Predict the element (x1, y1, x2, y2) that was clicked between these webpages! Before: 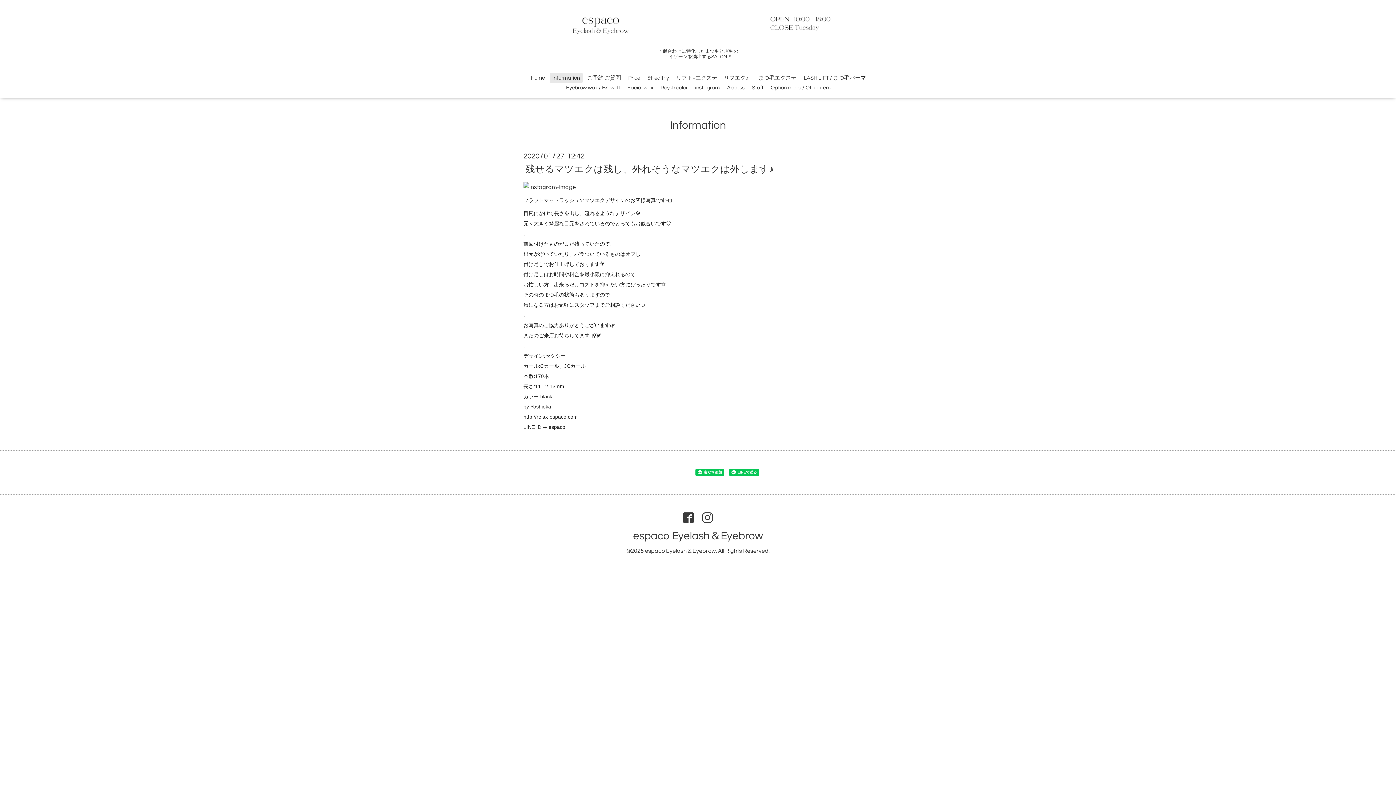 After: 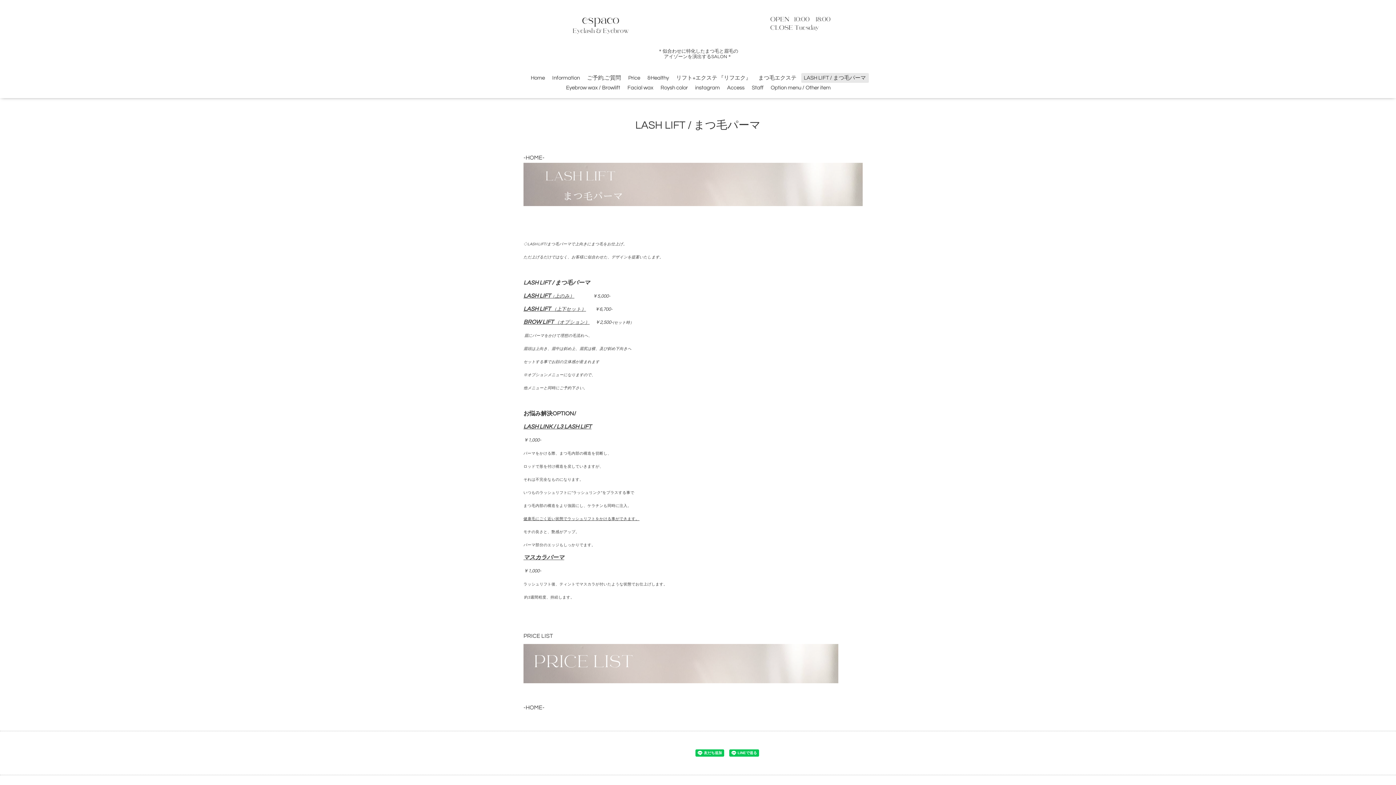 Action: label: LASH LIFT / まつ毛パーマ bbox: (801, 73, 868, 83)